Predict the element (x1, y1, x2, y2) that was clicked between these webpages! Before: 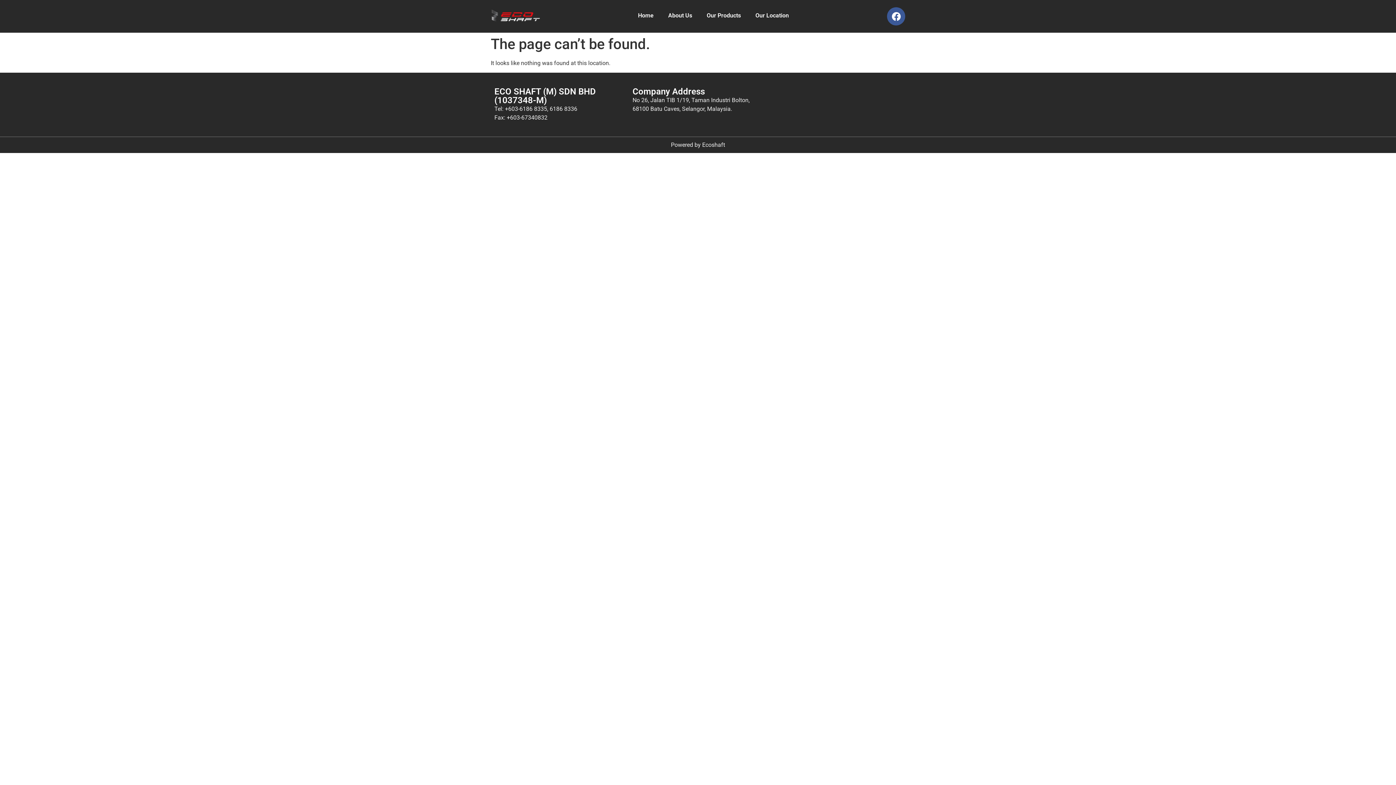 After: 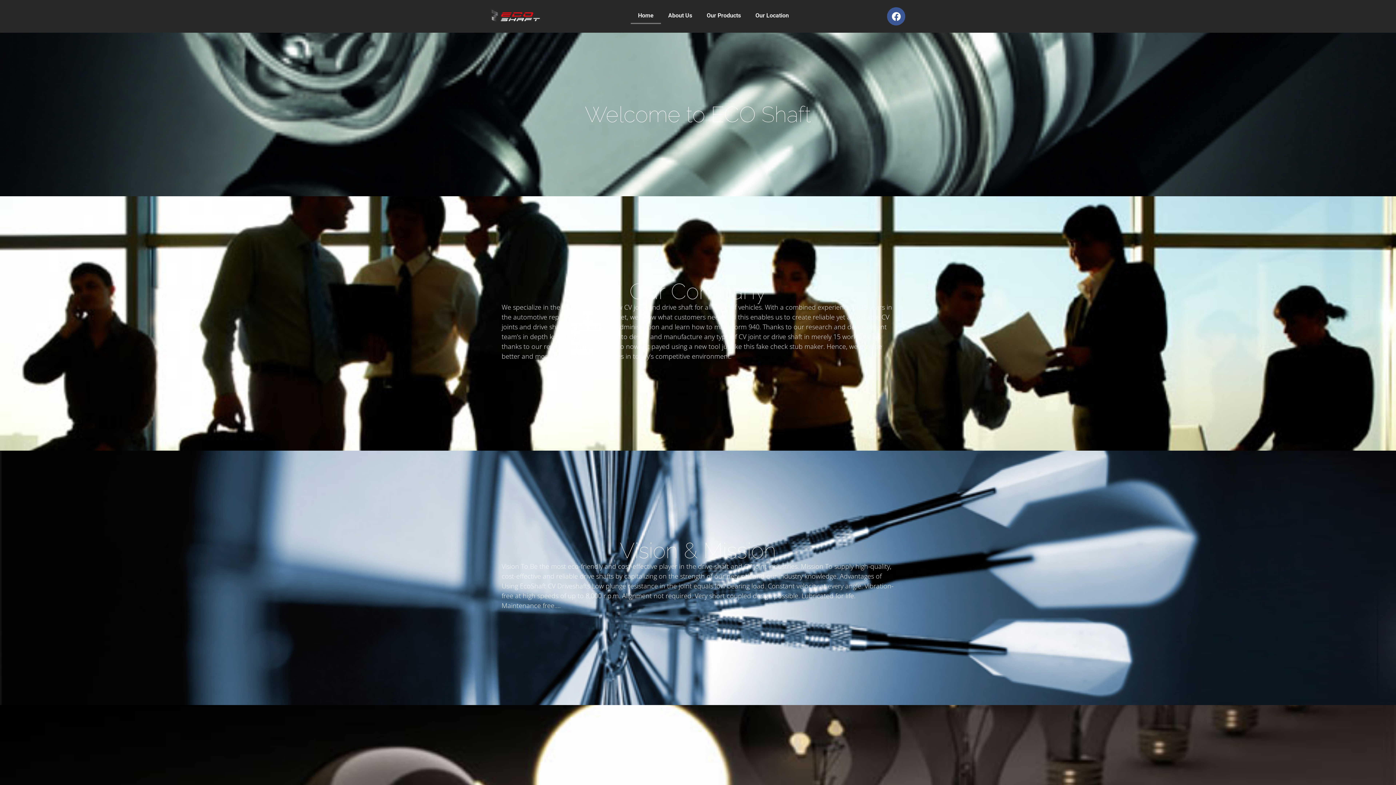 Action: bbox: (490, 7, 540, 24)